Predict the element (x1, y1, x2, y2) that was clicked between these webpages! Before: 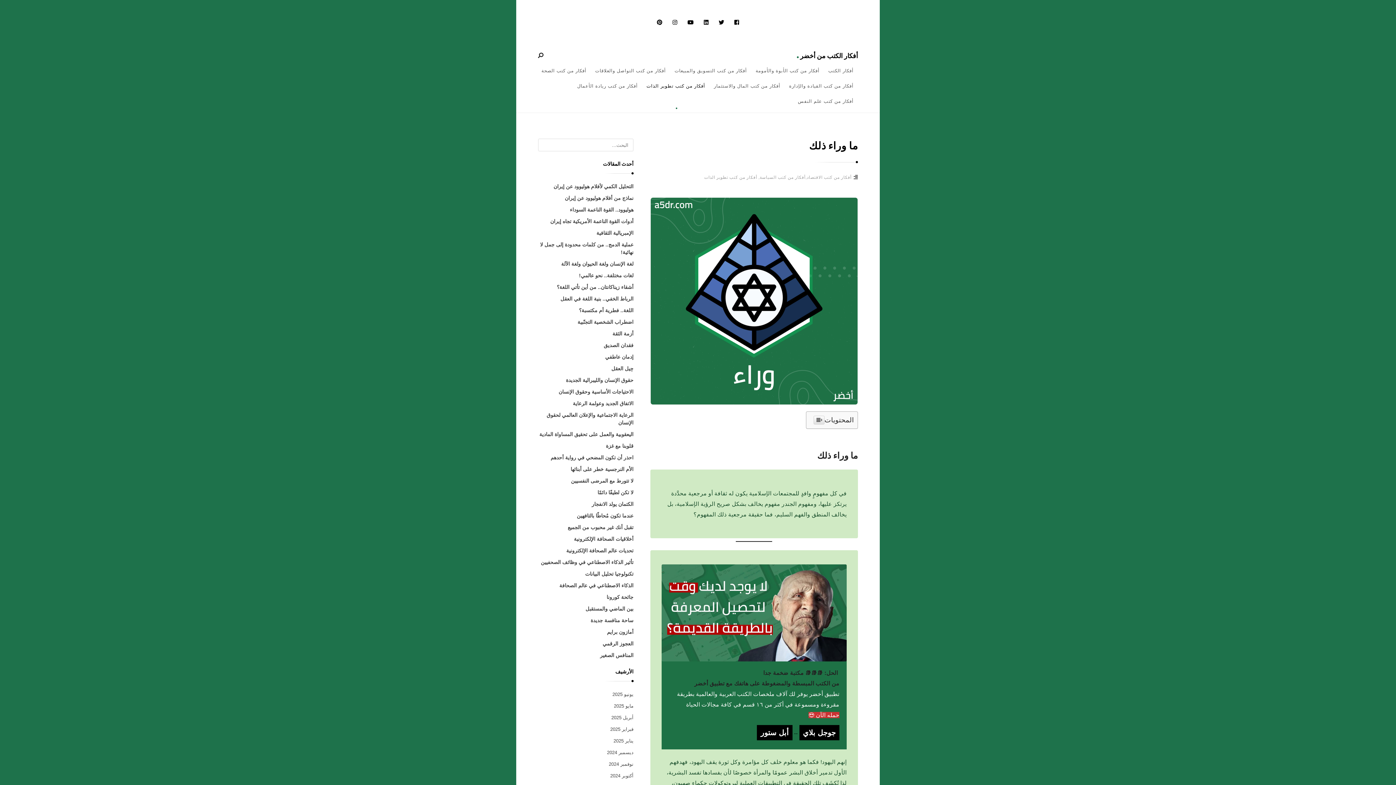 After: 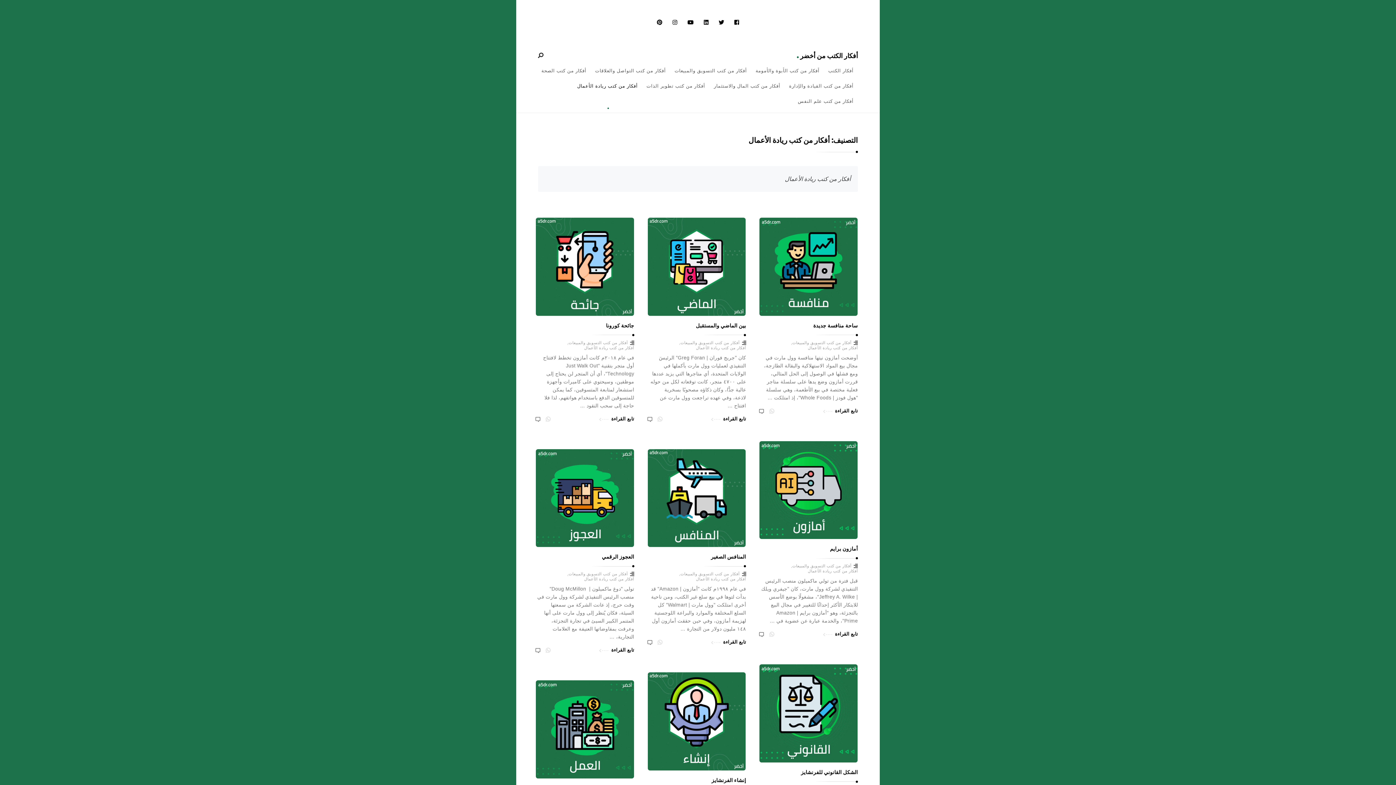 Action: bbox: (573, 78, 642, 93) label: أفكار من كتب ريادة الأعمال